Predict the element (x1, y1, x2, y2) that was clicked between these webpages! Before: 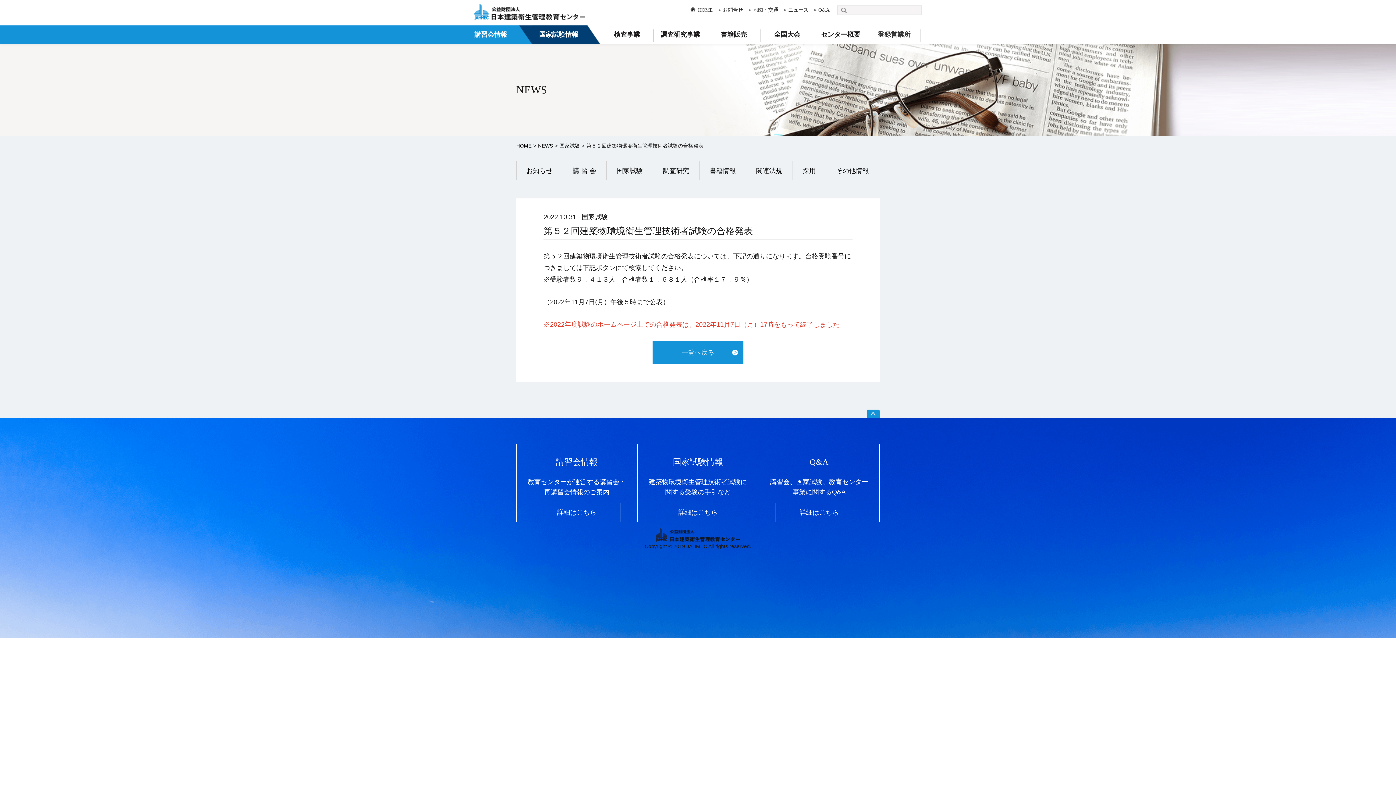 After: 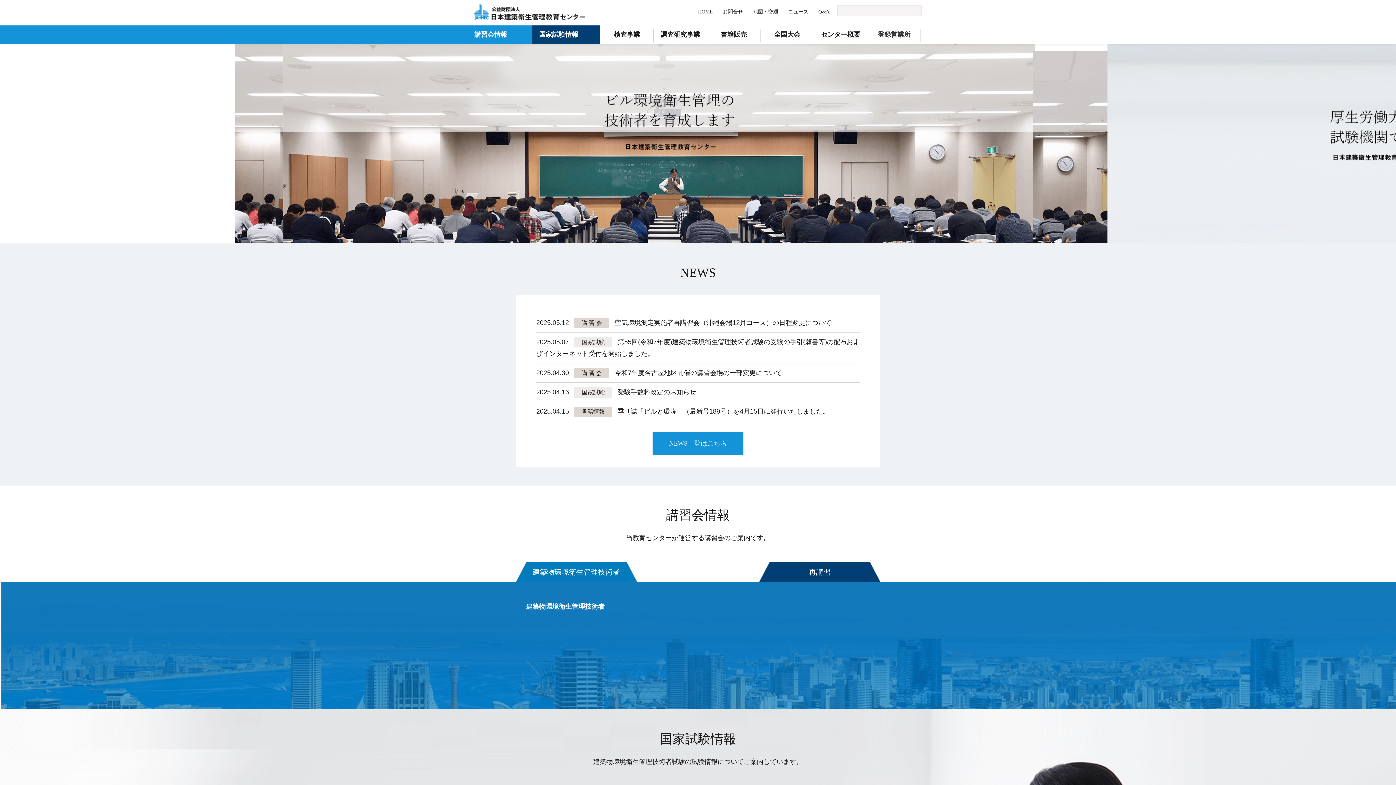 Action: label: HOME bbox: (516, 142, 531, 148)